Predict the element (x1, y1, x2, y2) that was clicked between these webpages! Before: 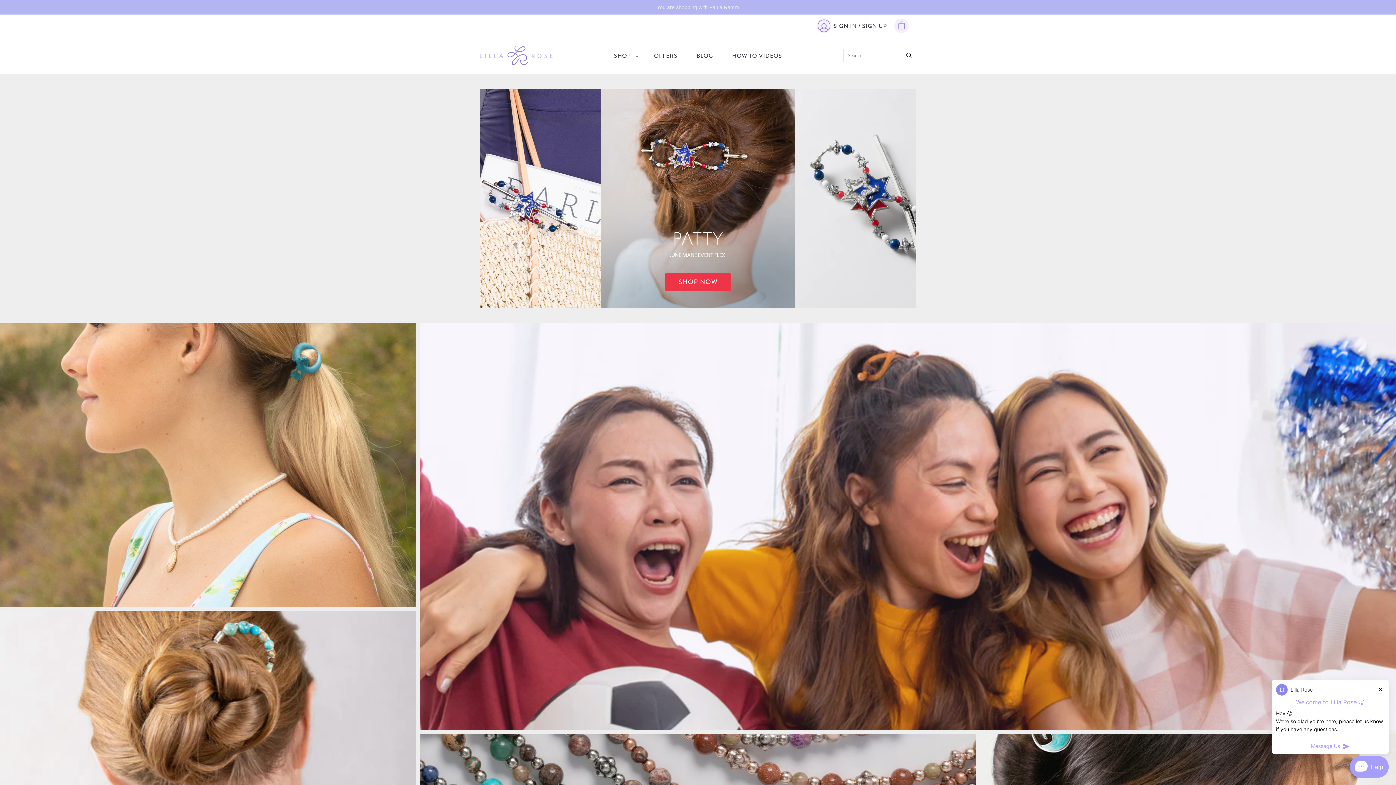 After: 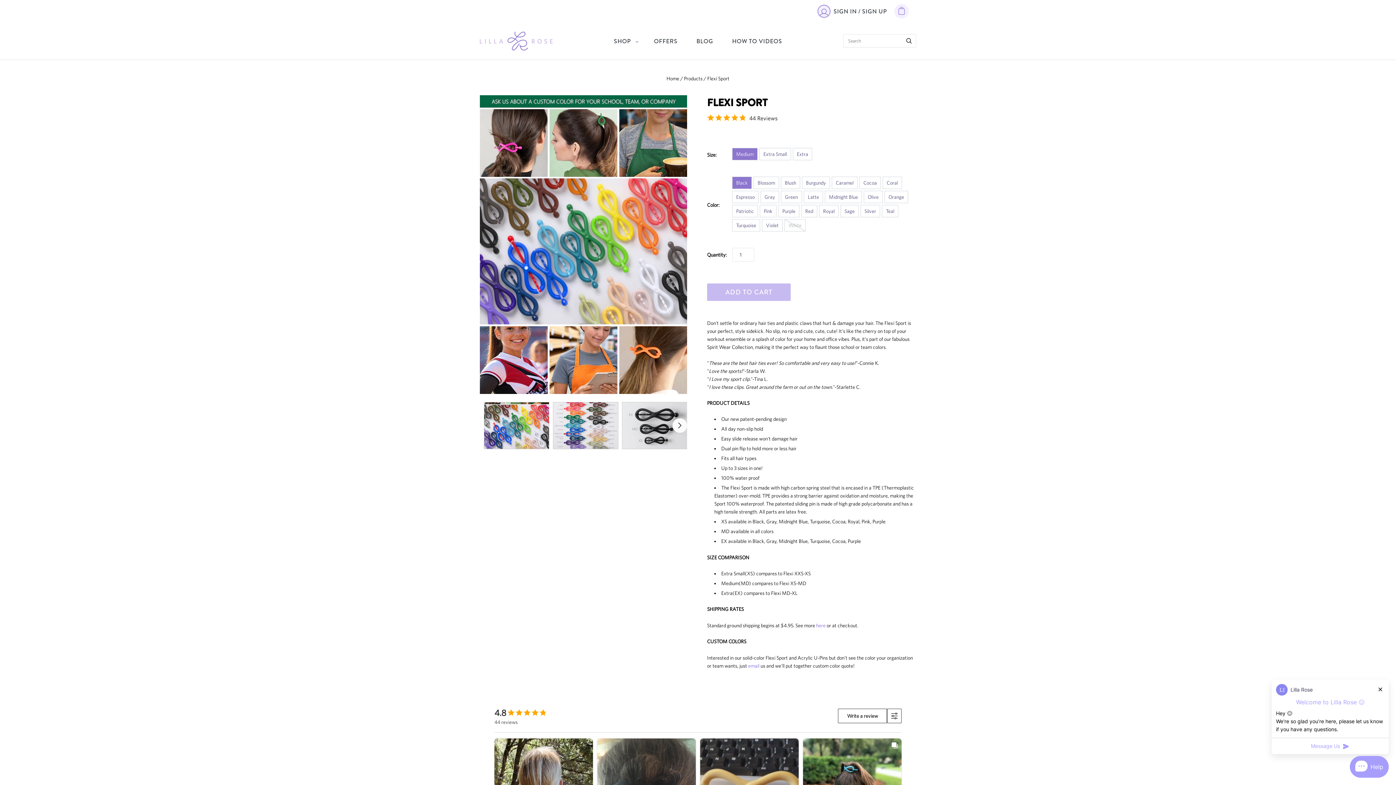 Action: label: FLEXI SPORT bbox: (169, 456, 246, 473)